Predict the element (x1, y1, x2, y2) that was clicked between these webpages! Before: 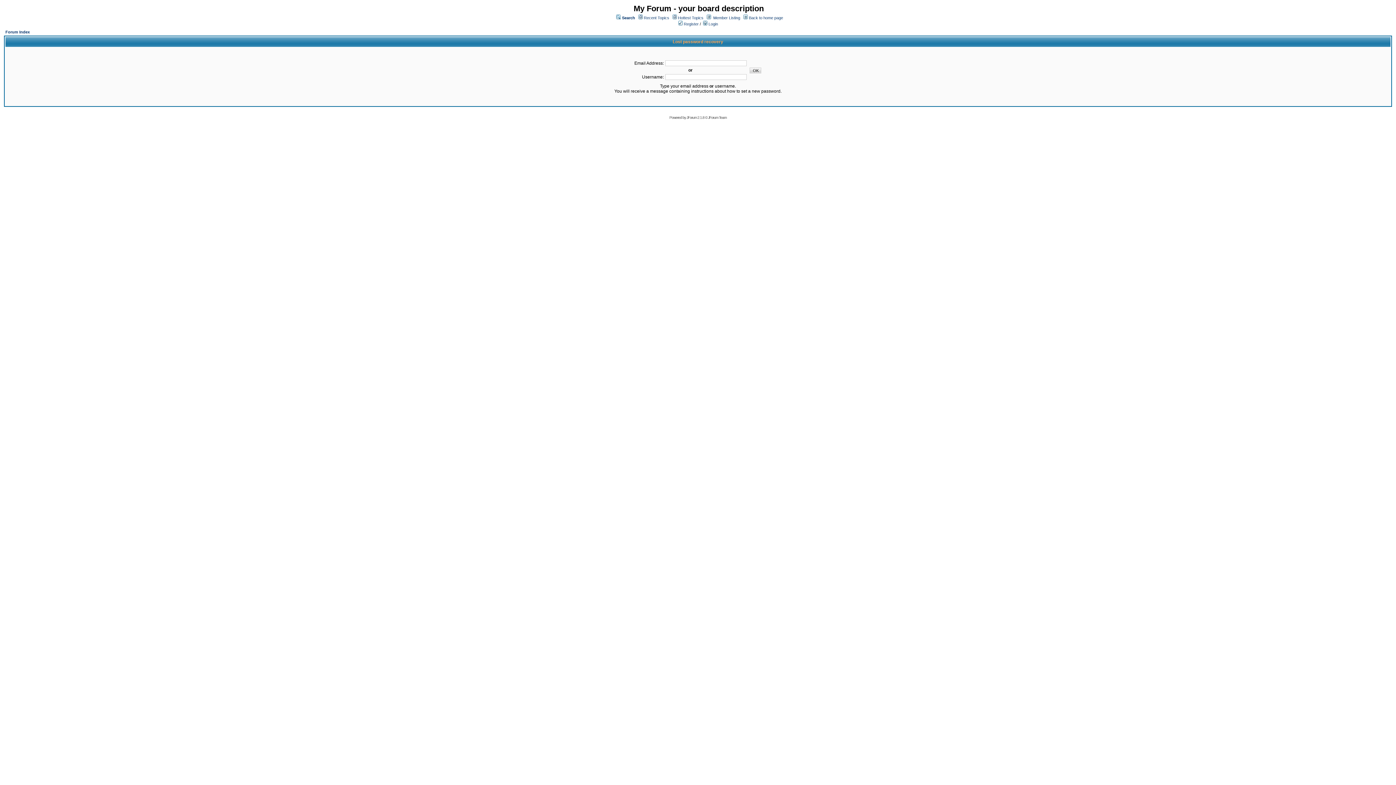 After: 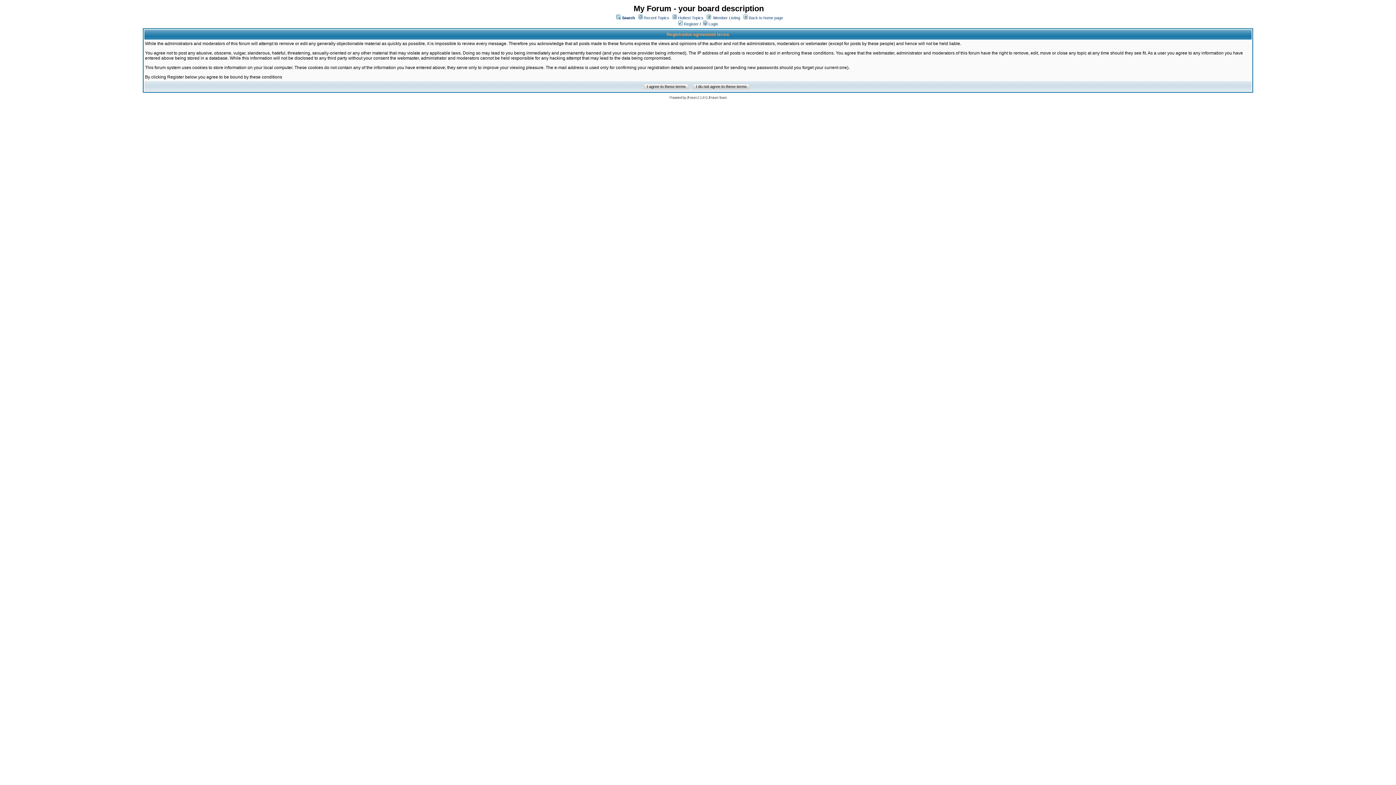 Action: label:  Register bbox: (678, 21, 698, 26)